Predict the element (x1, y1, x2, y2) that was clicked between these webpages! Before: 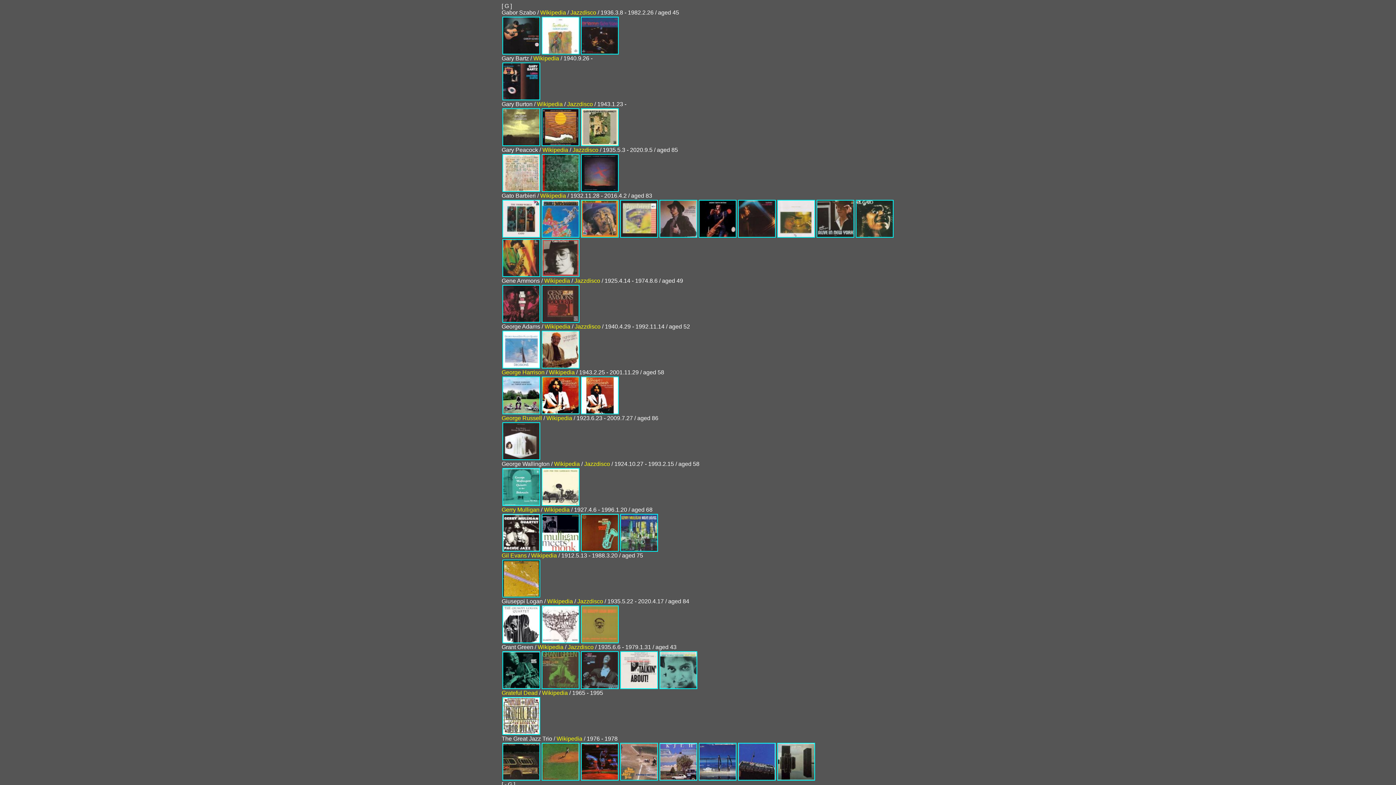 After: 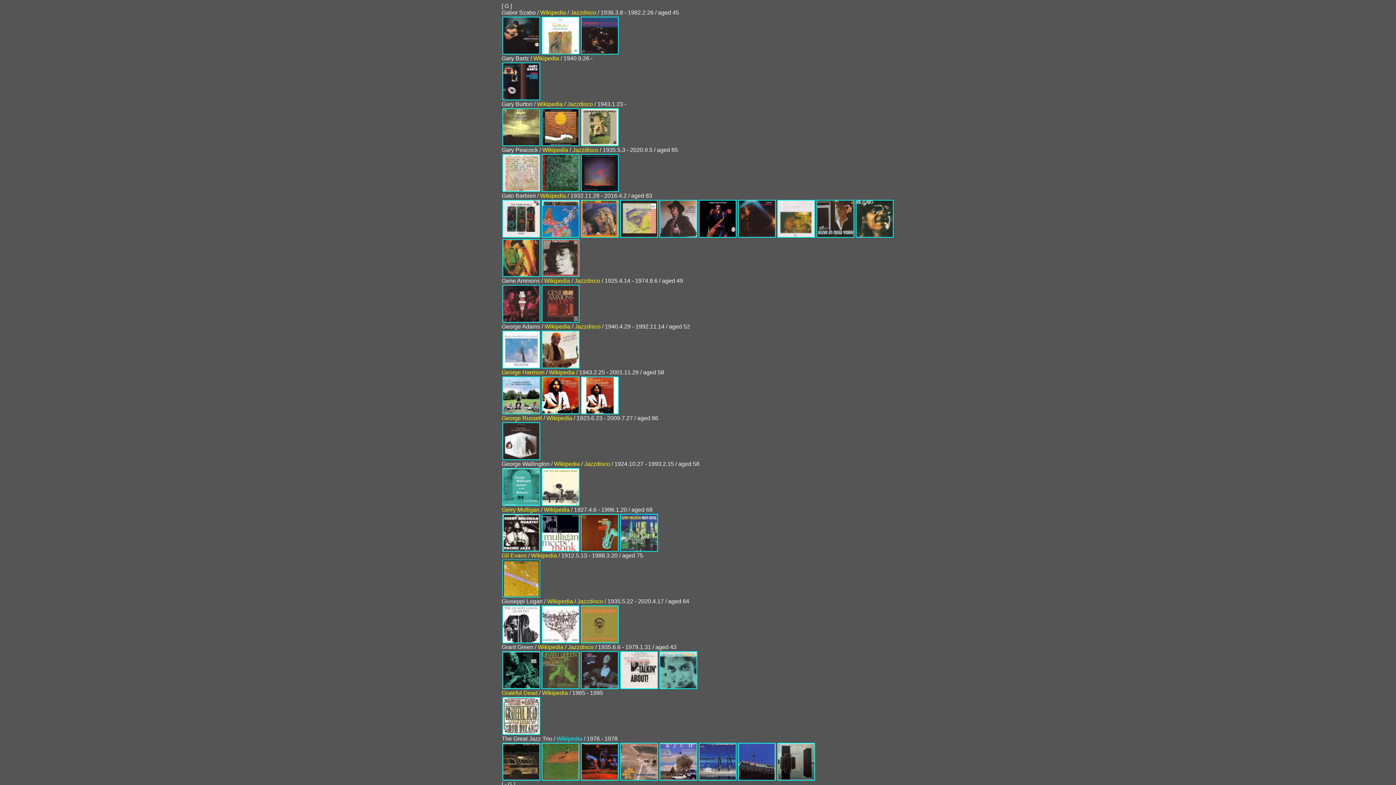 Action: bbox: (556, 736, 582, 742) label: Wikipedia